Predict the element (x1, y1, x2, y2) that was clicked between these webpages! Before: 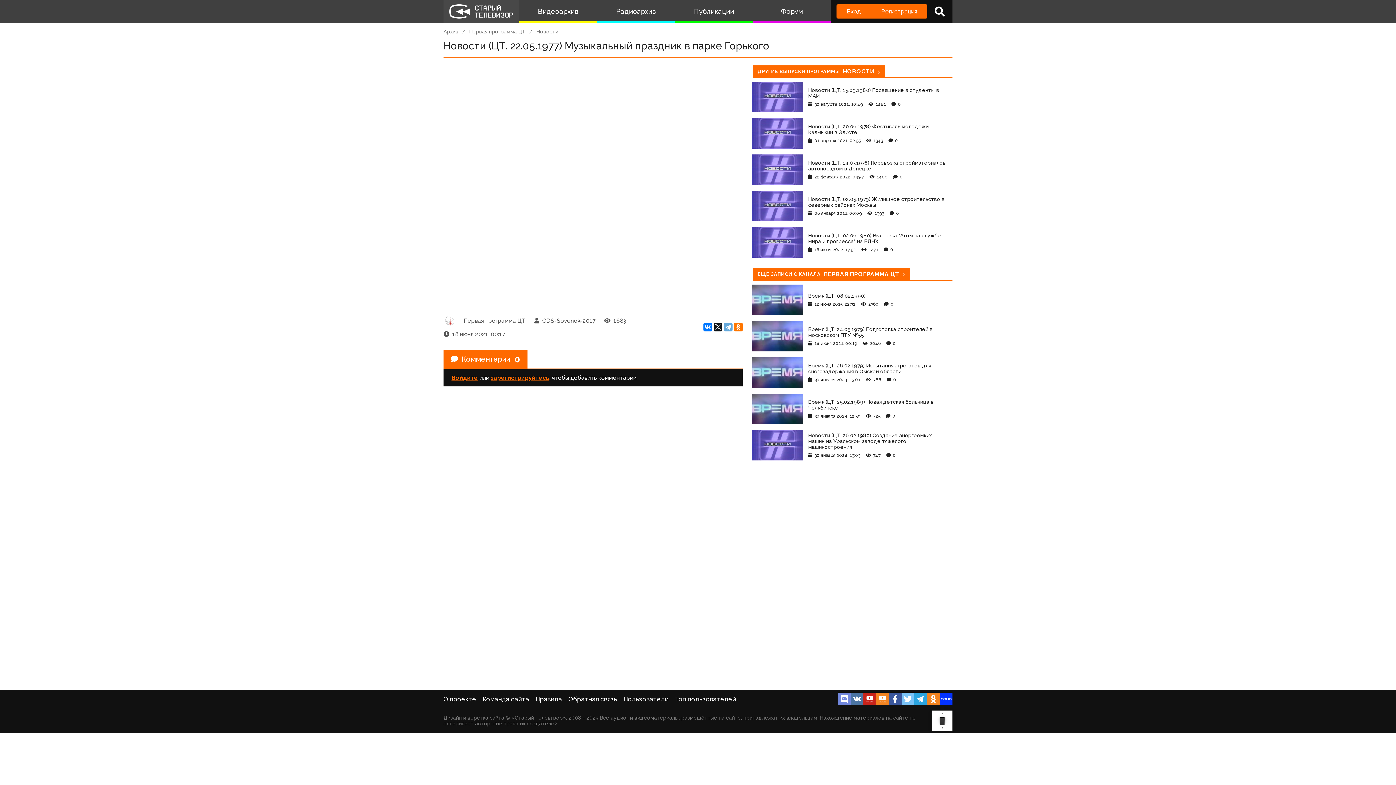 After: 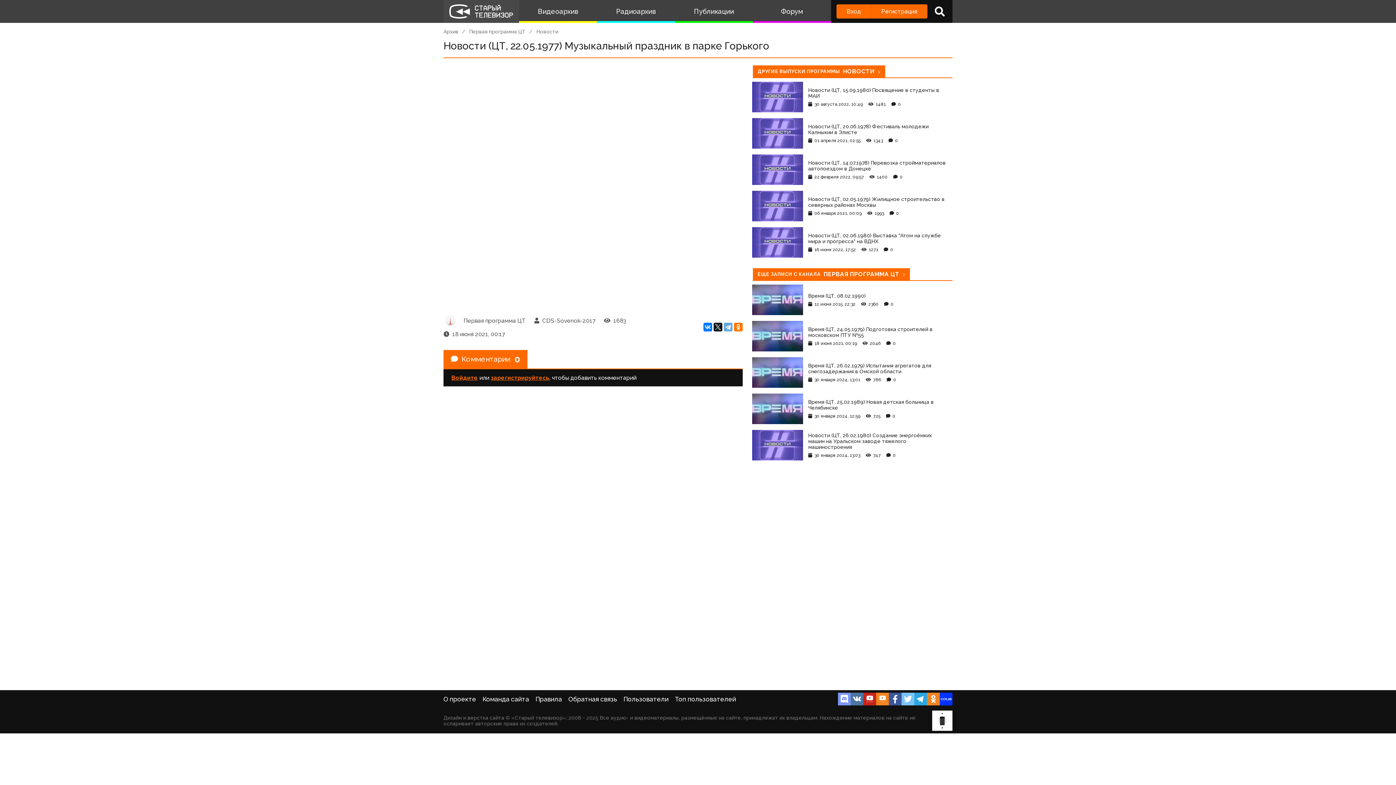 Action: bbox: (838, 693, 850, 705)